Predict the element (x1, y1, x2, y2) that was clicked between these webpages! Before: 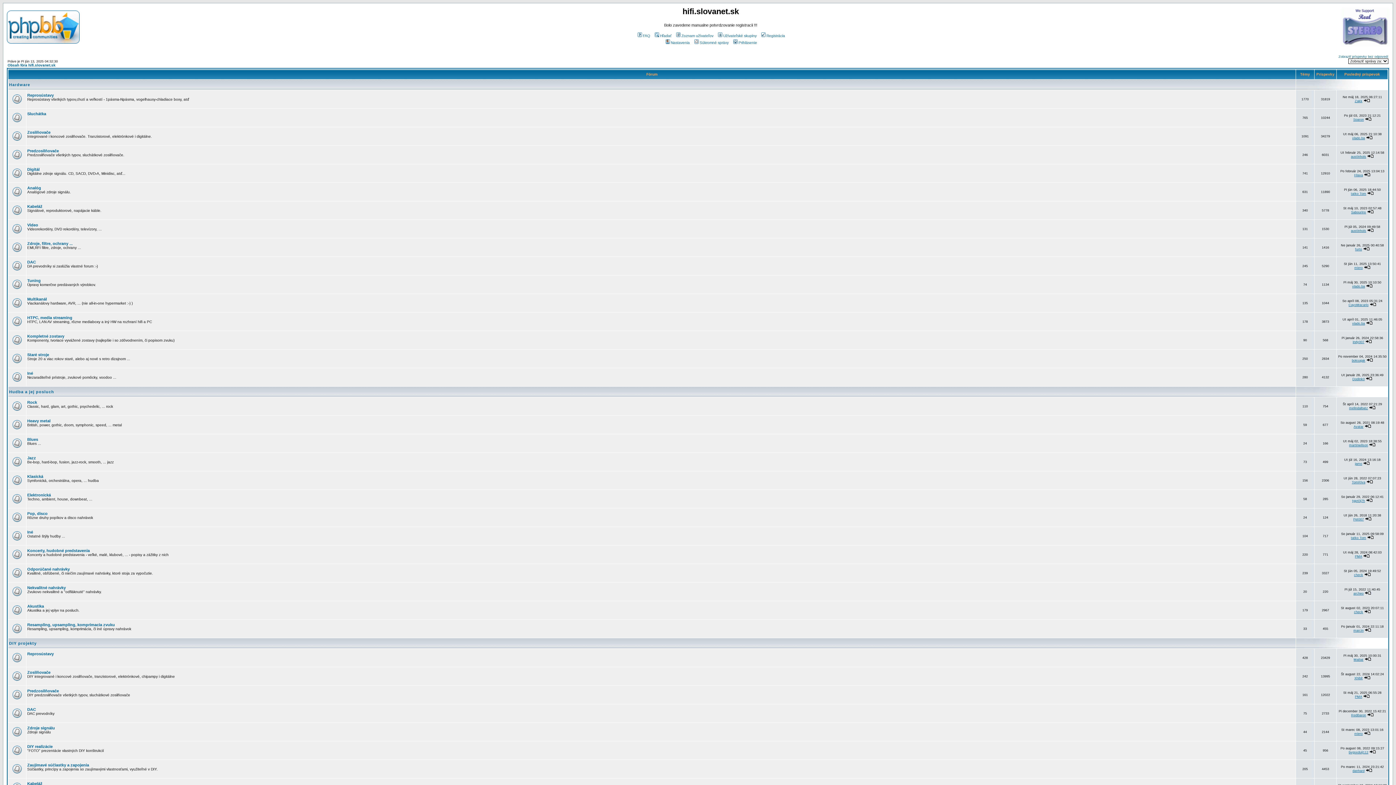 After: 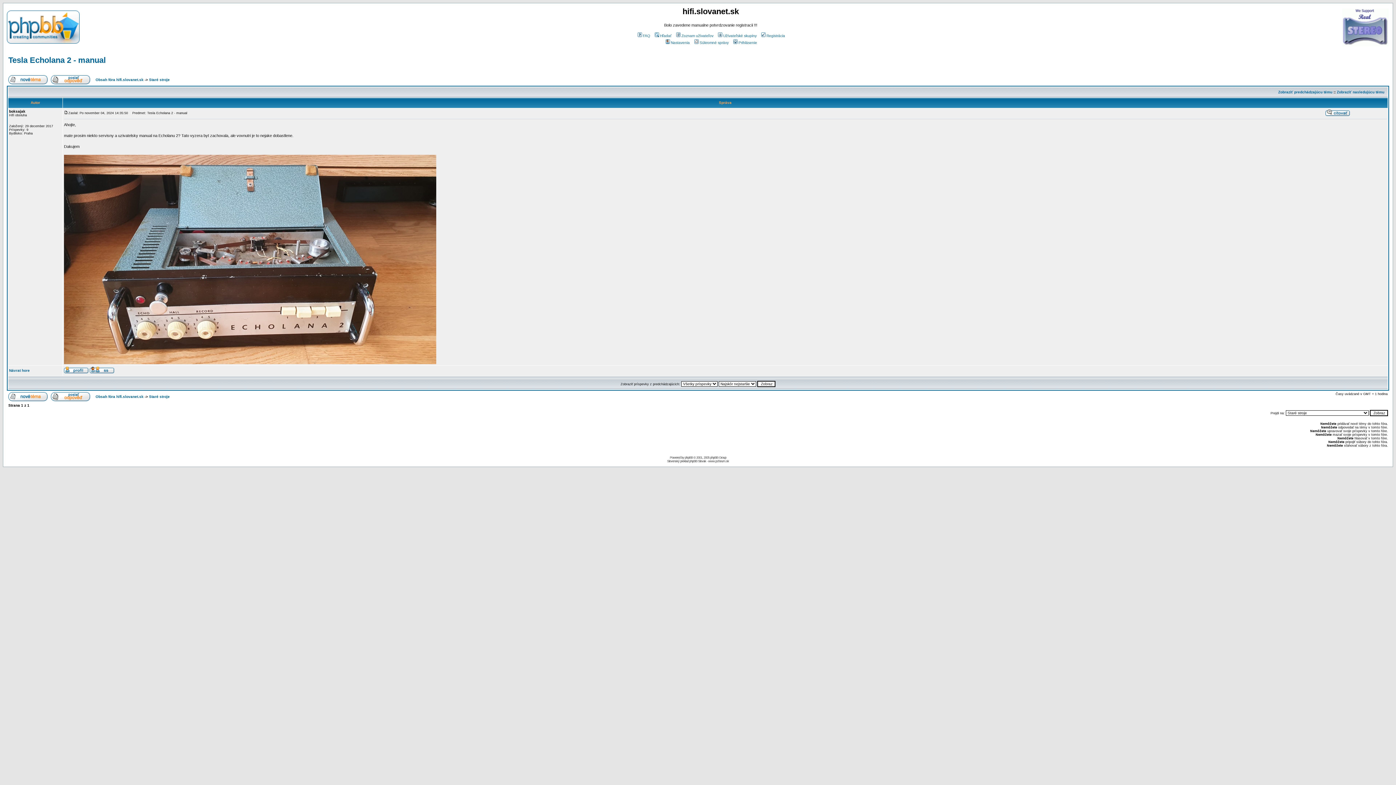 Action: bbox: (1366, 358, 1373, 362)